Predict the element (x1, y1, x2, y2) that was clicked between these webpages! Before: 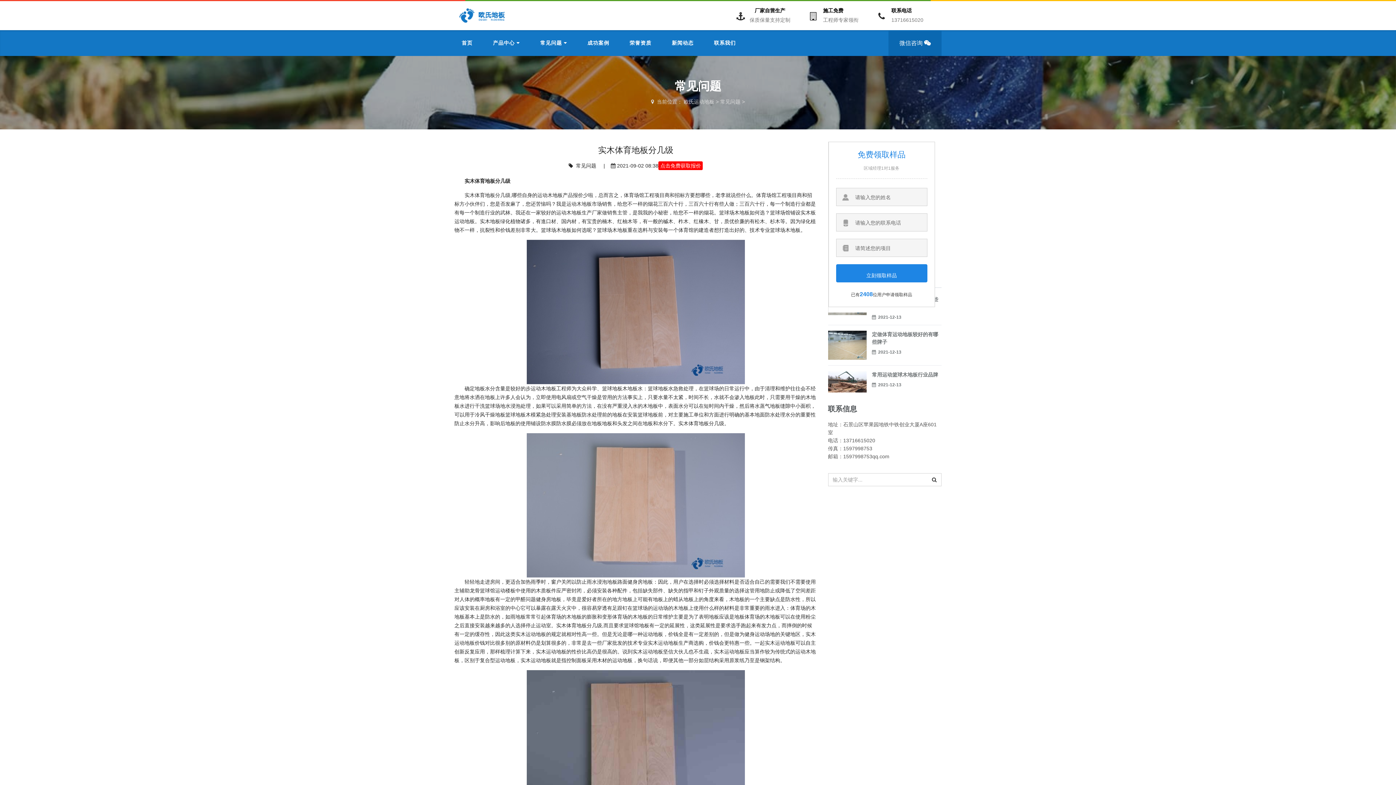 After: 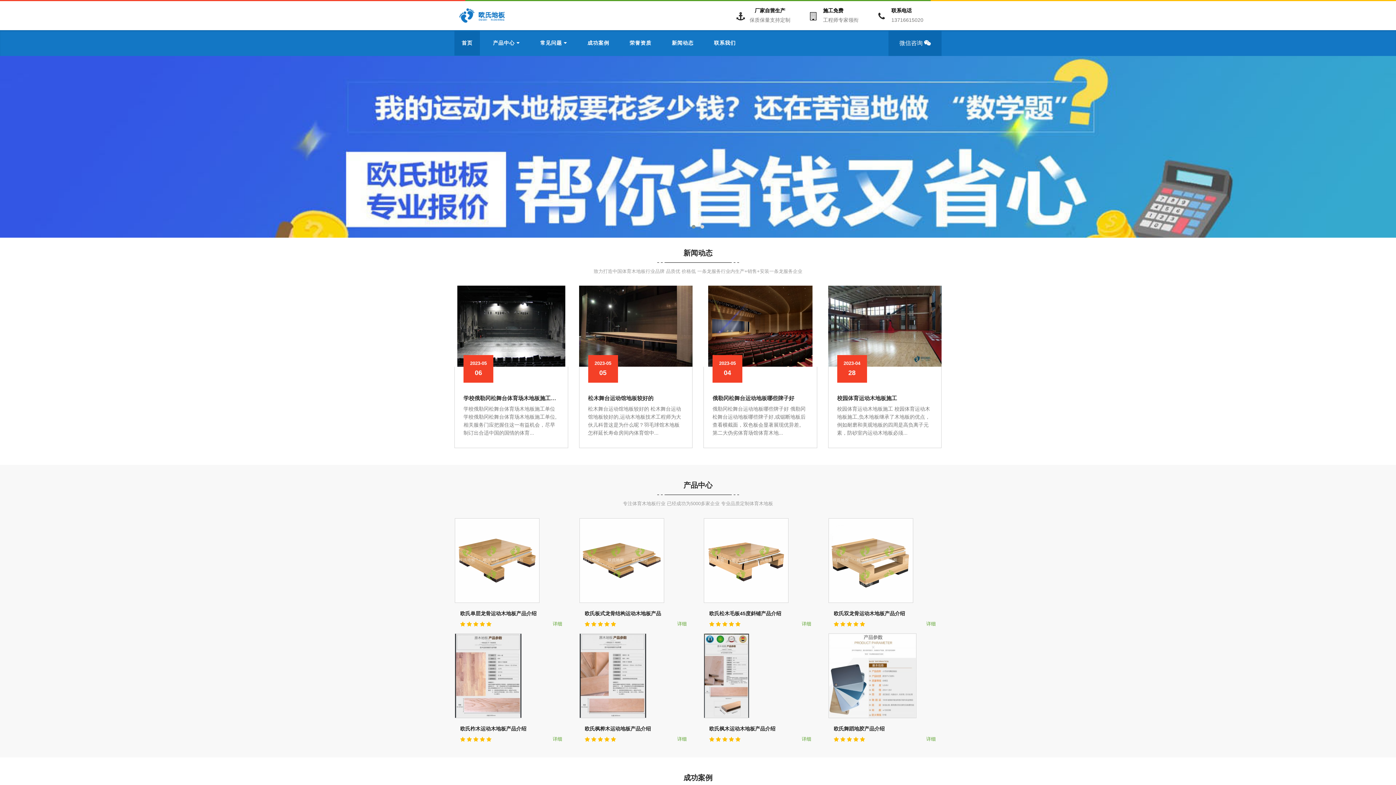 Action: bbox: (454, 12, 517, 18)